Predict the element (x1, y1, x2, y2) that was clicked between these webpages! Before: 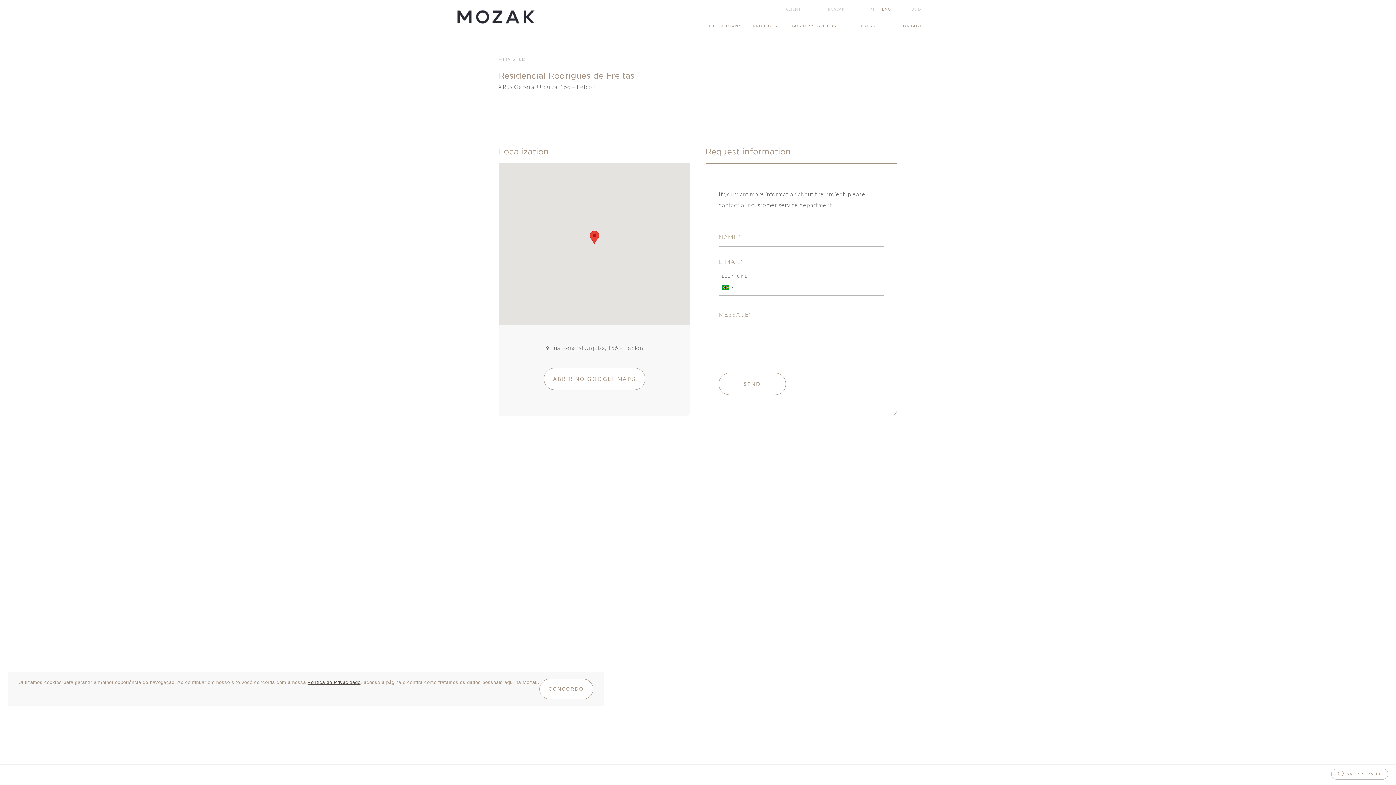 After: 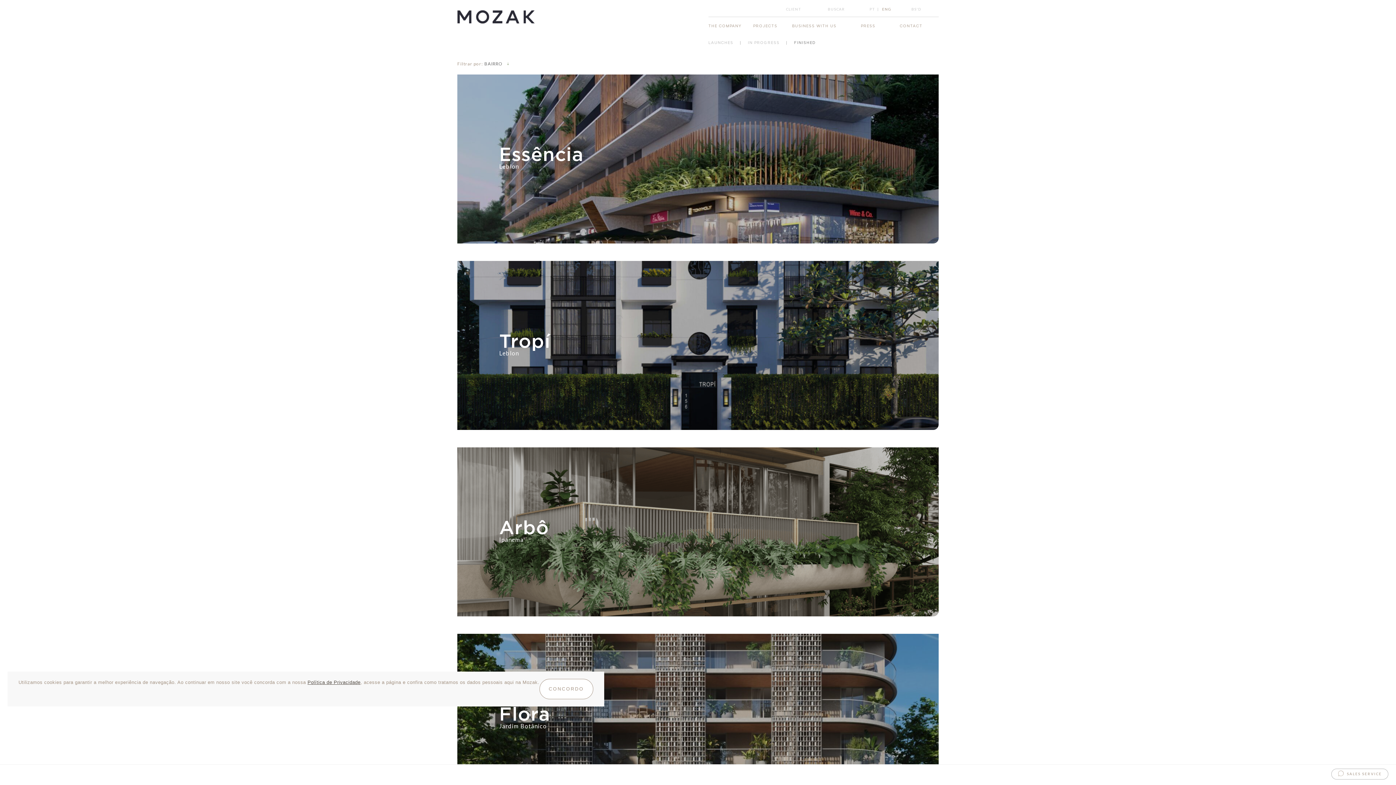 Action: label: FINISHED bbox: (503, 56, 525, 62)